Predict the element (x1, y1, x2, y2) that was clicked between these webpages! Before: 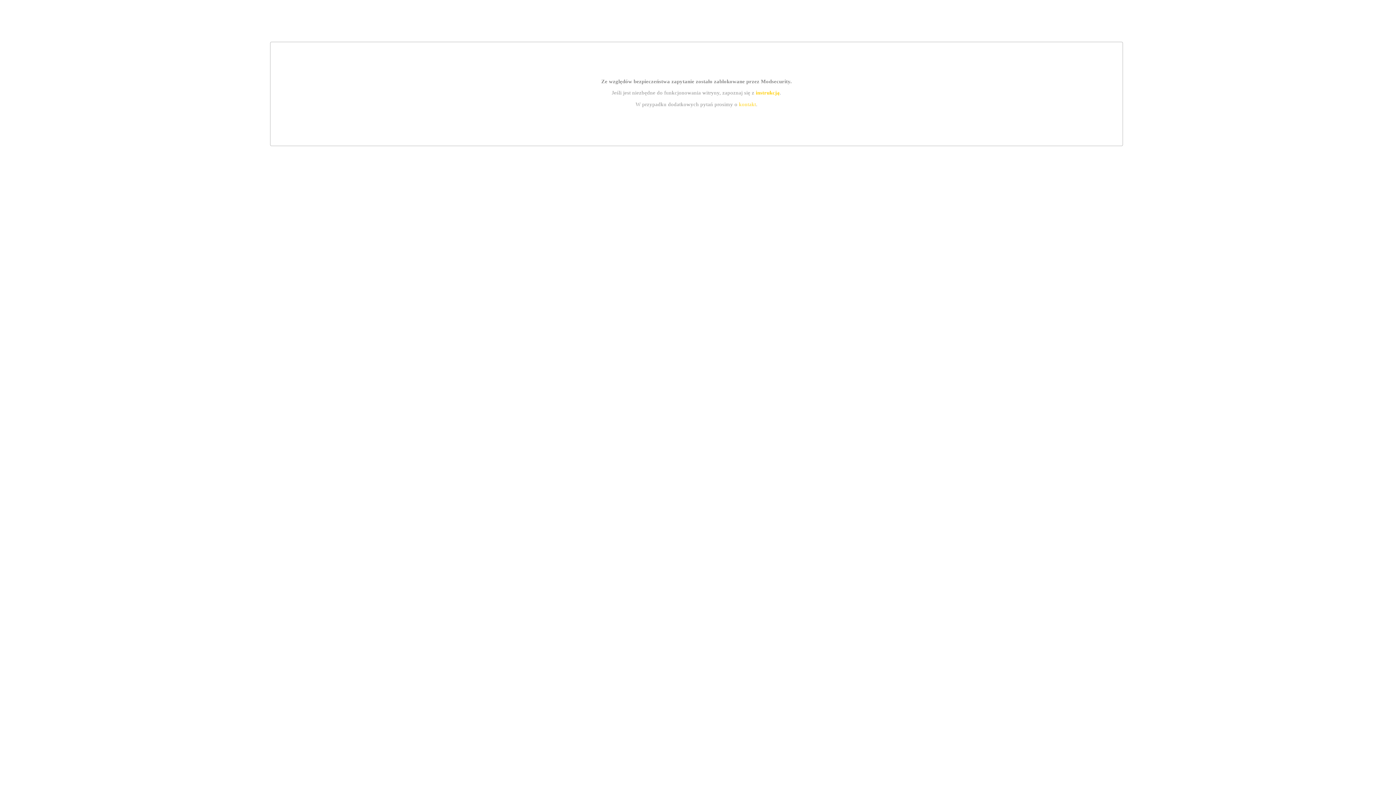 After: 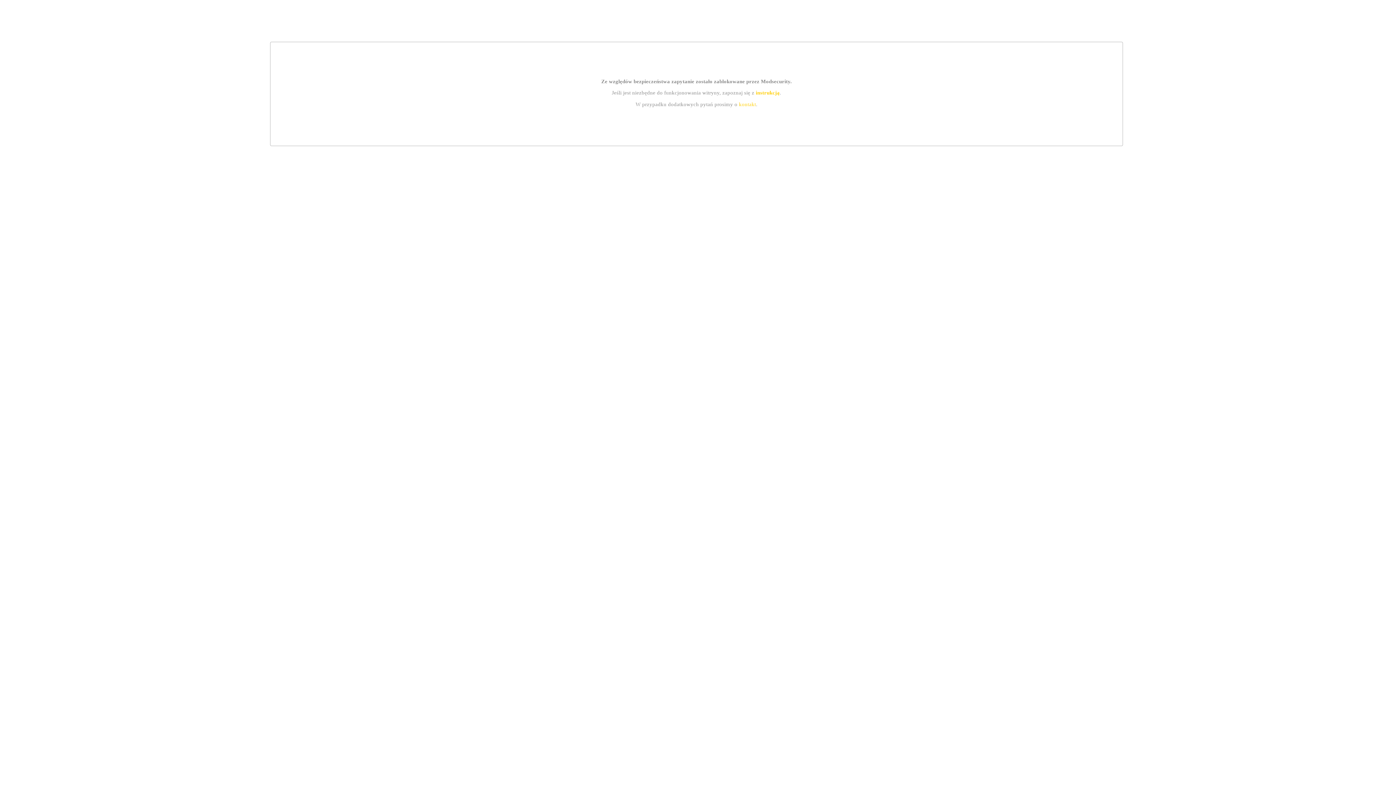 Action: label: kontakt bbox: (739, 101, 756, 107)